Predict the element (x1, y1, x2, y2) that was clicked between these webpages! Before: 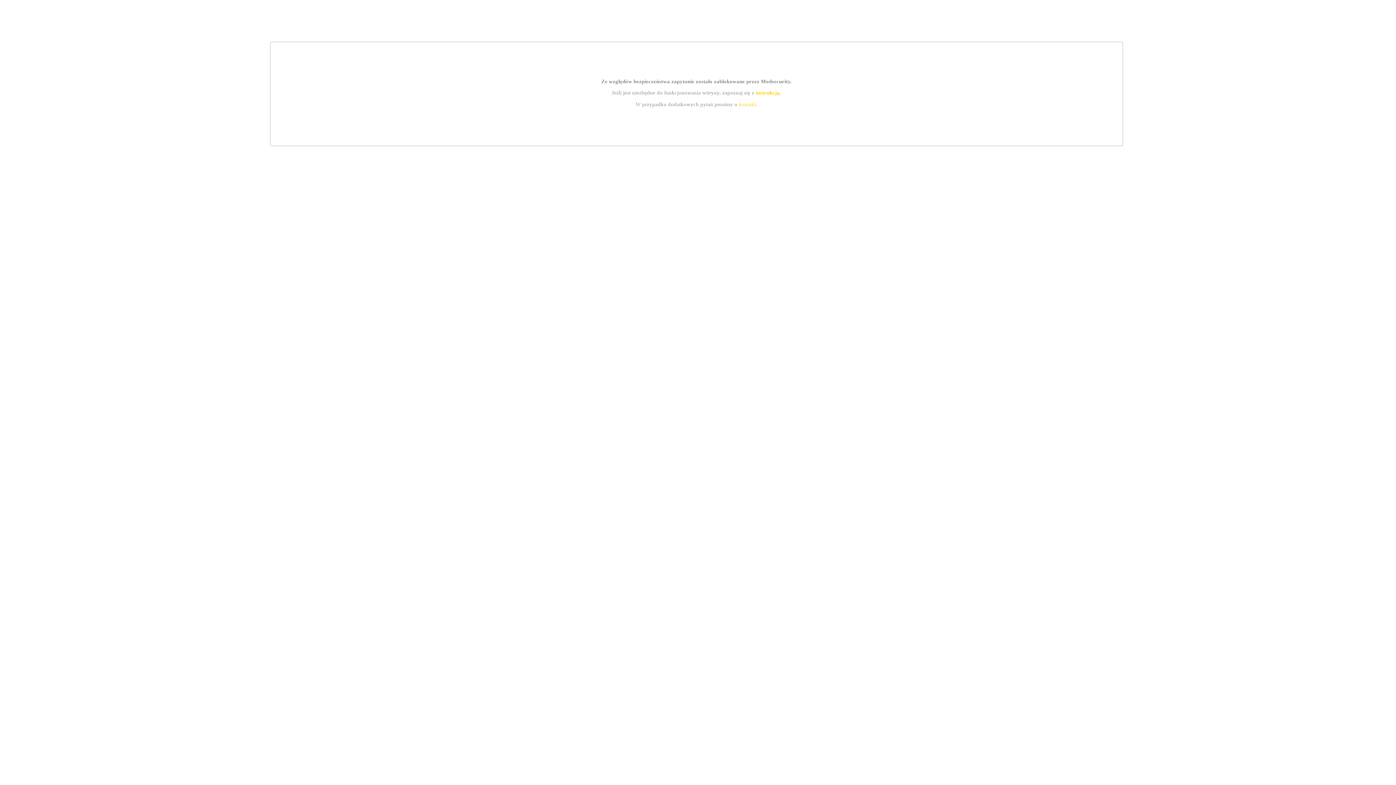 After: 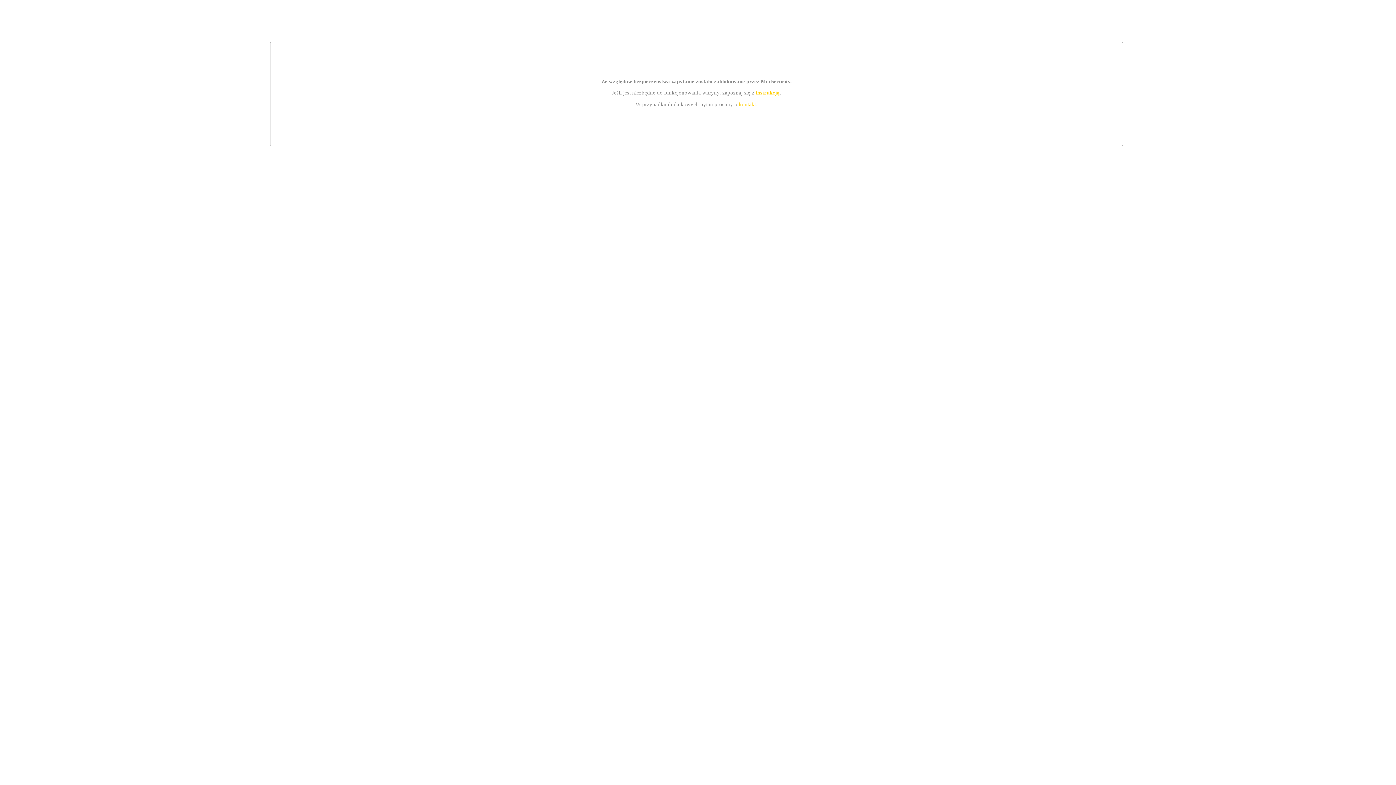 Action: label: instrukcją bbox: (755, 89, 779, 95)